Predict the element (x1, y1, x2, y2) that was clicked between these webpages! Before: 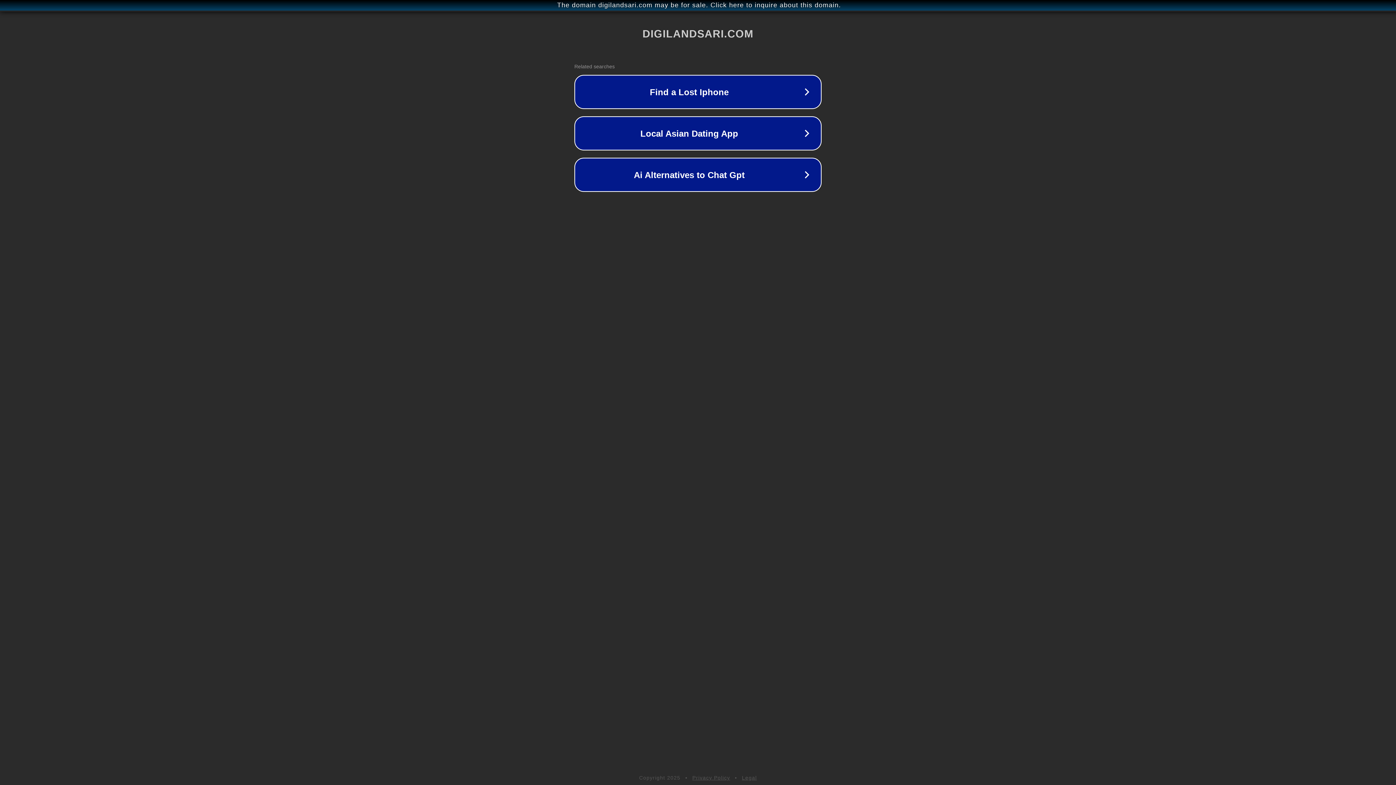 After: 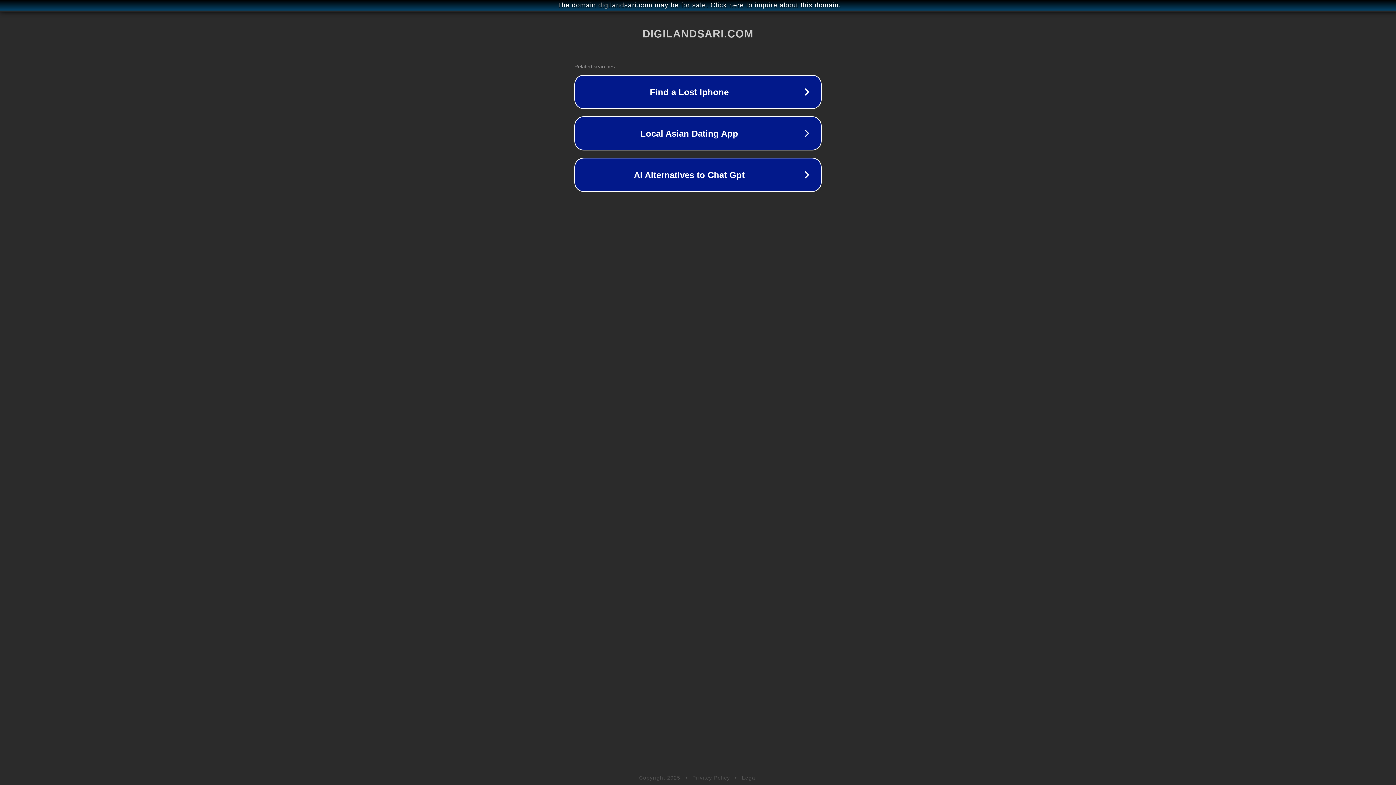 Action: label: Legal bbox: (742, 775, 757, 781)